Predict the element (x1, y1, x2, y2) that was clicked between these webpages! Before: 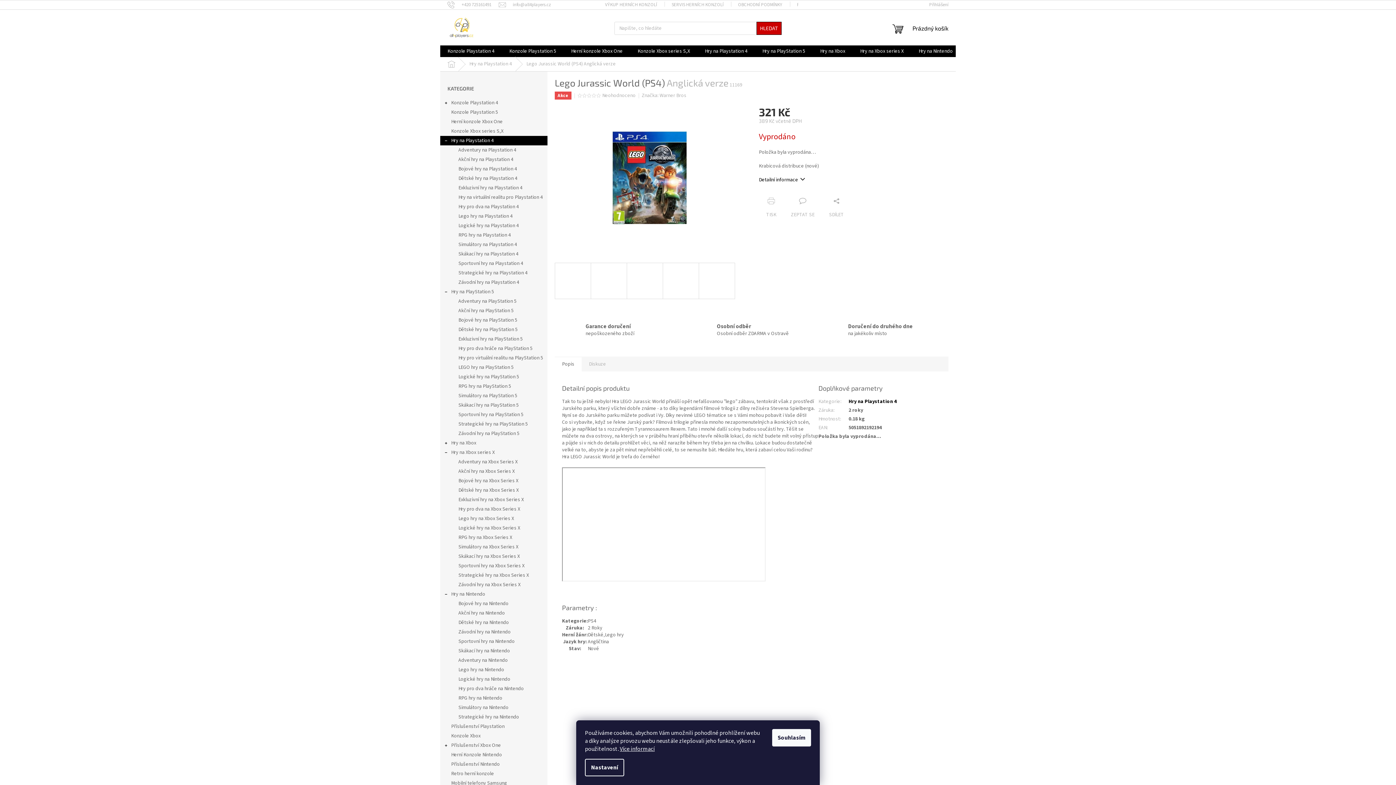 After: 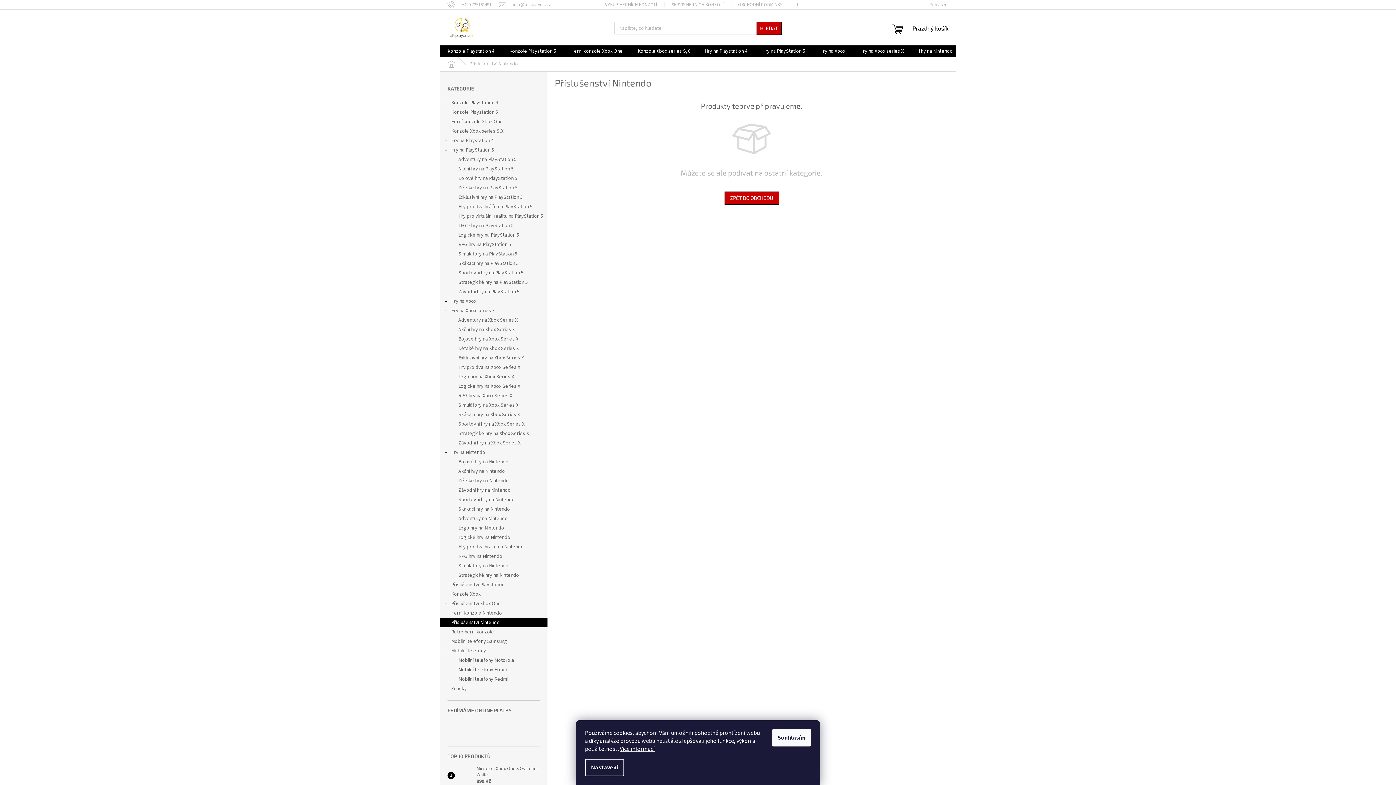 Action: label: Příslušenství Nintendo  bbox: (440, 760, 547, 769)